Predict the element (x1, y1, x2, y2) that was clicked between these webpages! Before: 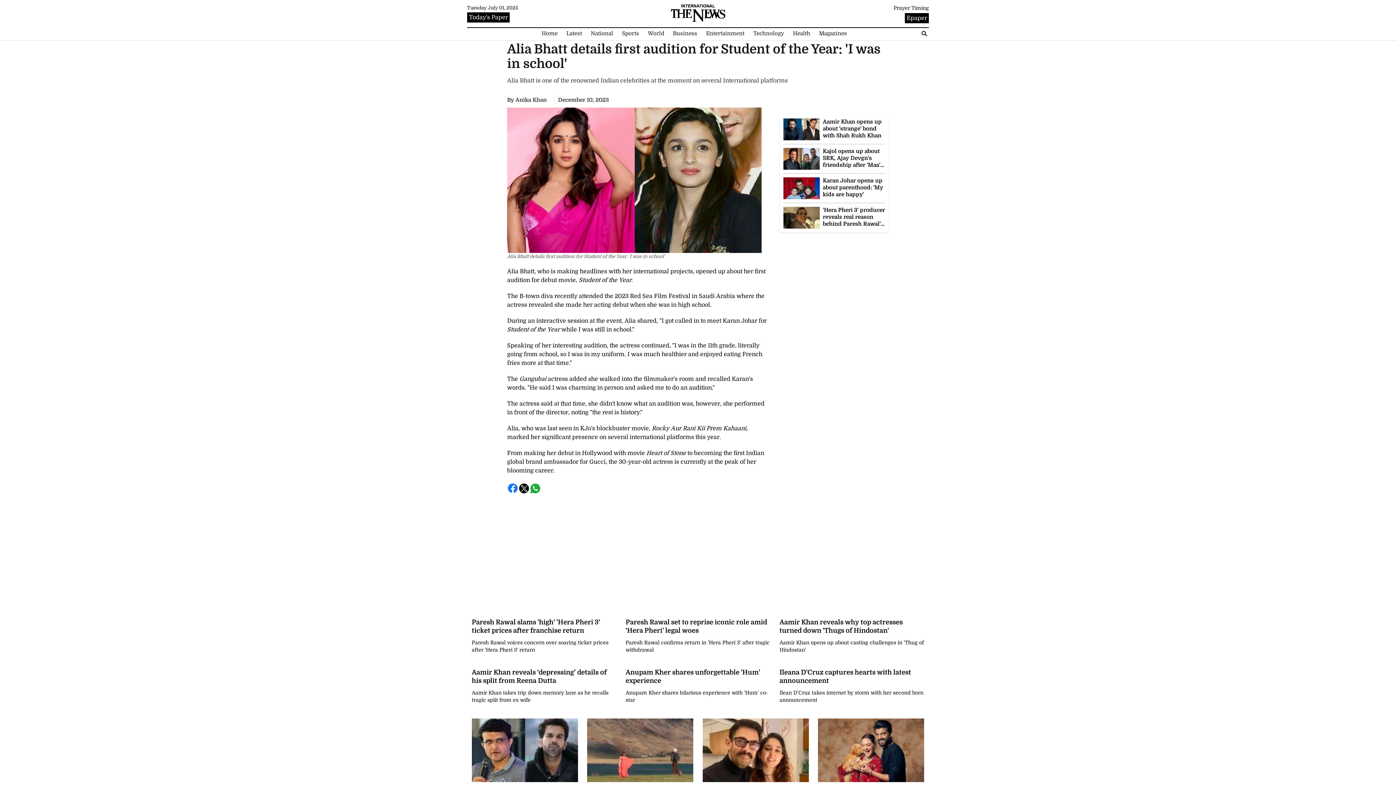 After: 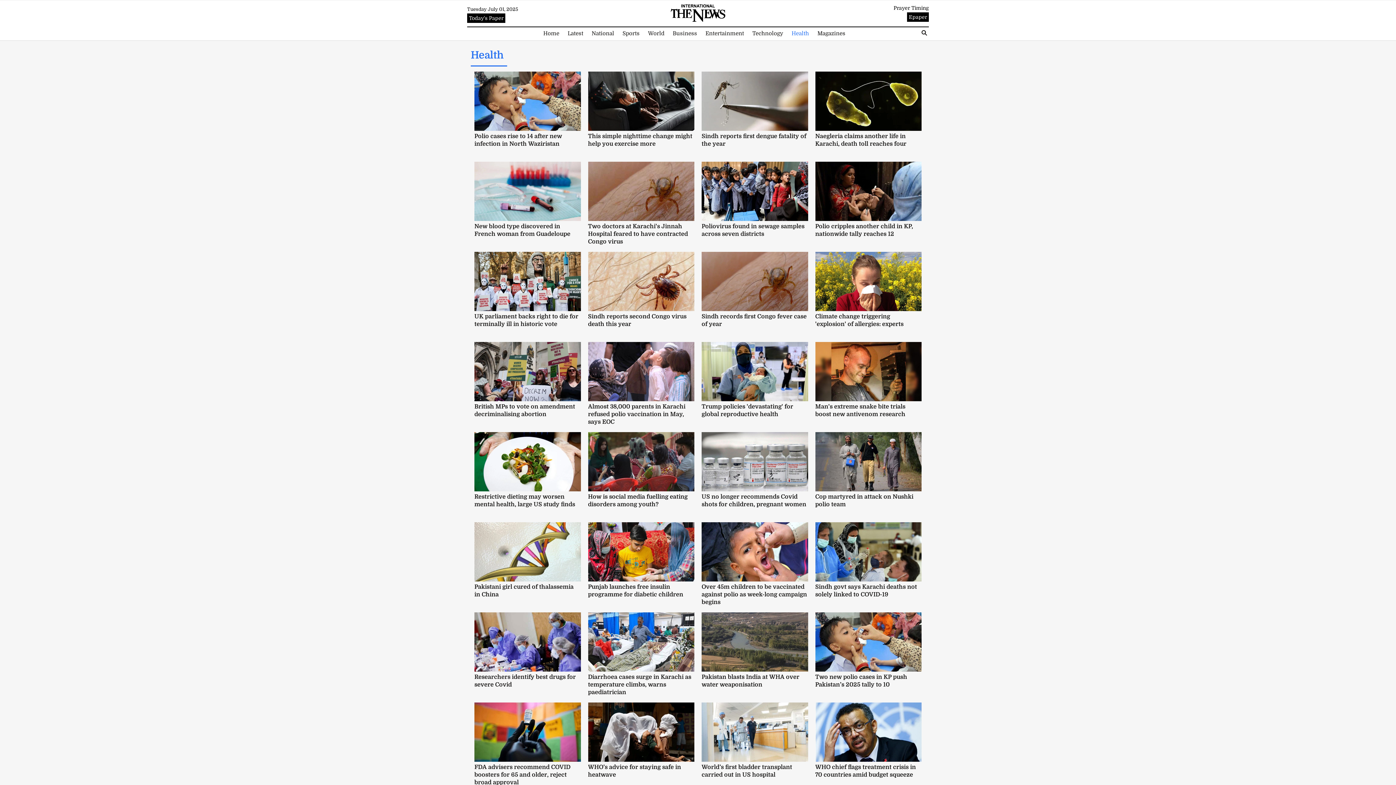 Action: bbox: (789, 29, 814, 37) label: Health